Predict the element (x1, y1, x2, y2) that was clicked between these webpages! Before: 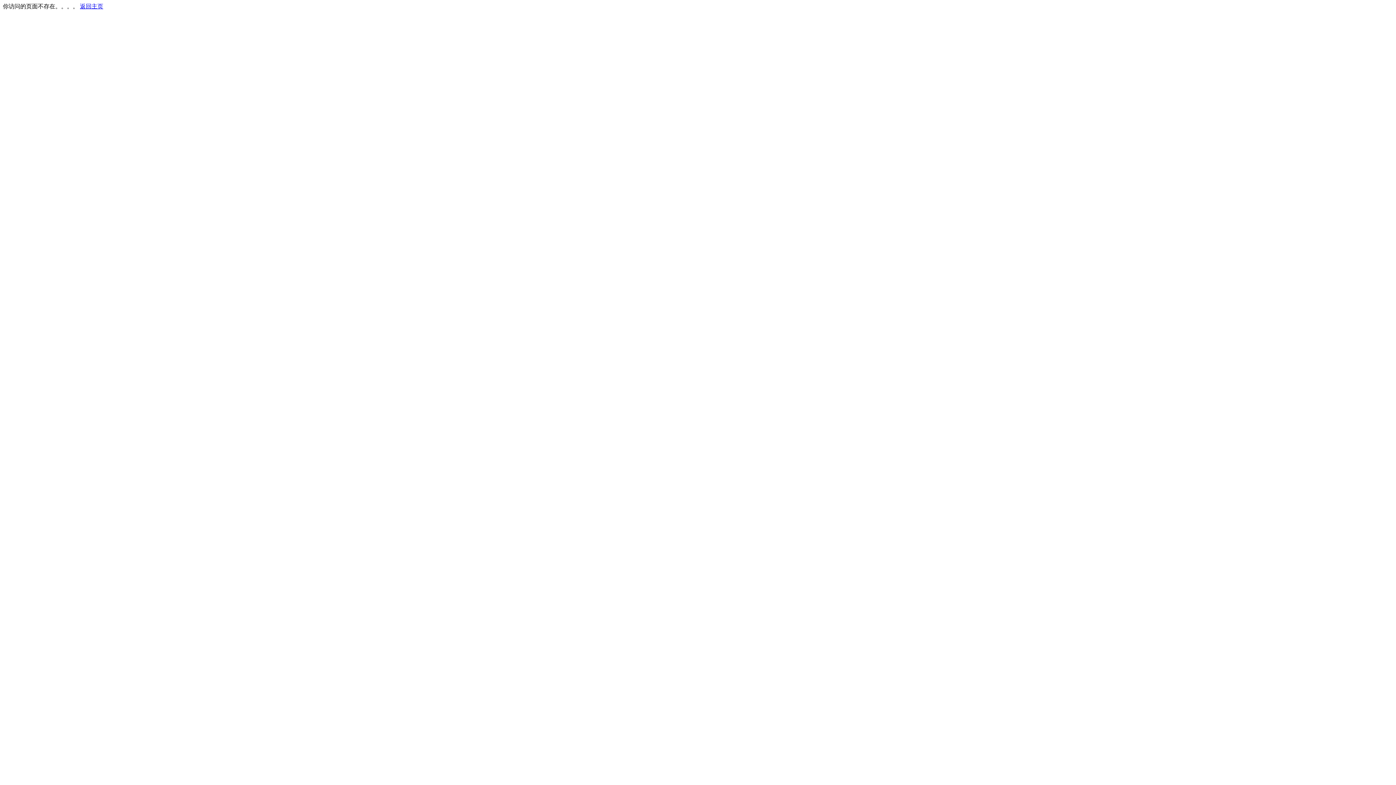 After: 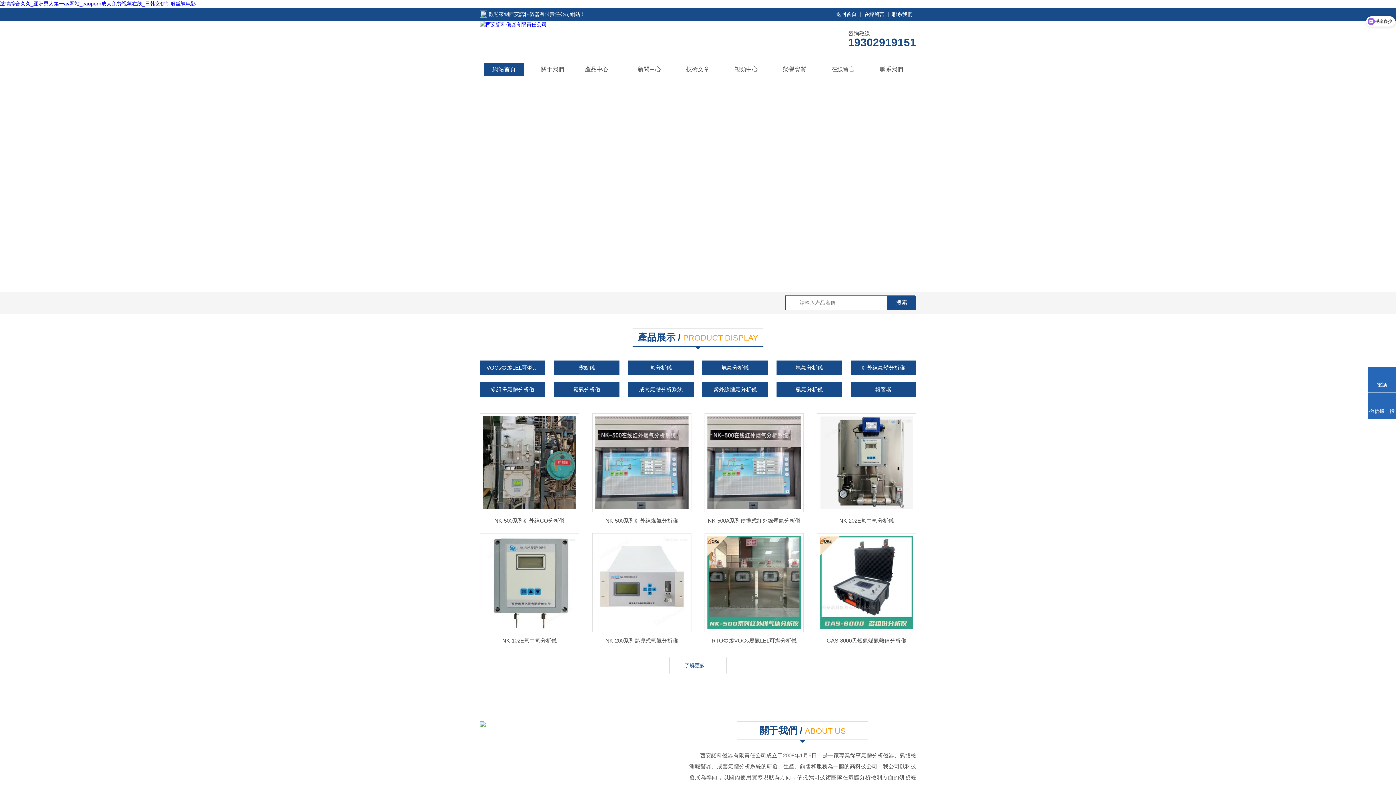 Action: bbox: (80, 3, 103, 9) label: 返回主页